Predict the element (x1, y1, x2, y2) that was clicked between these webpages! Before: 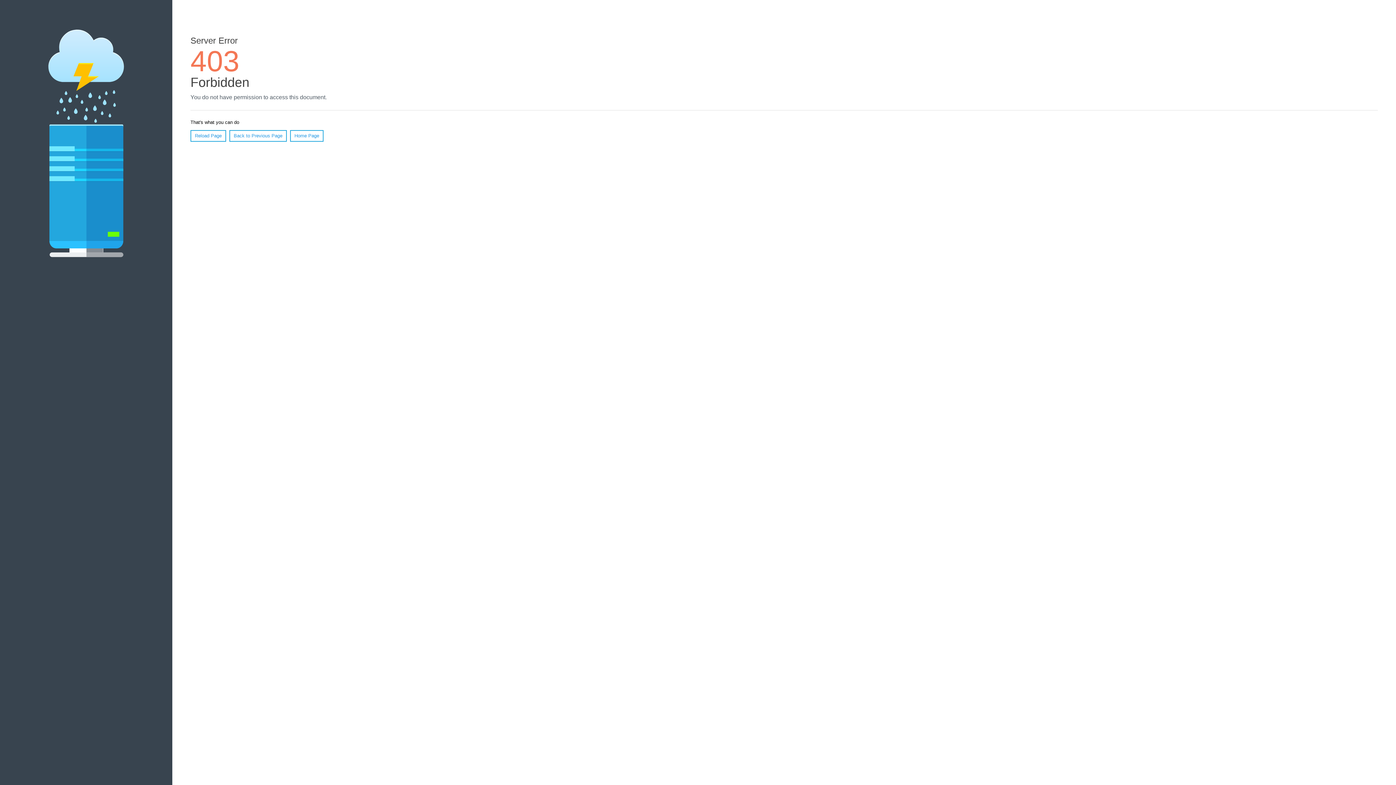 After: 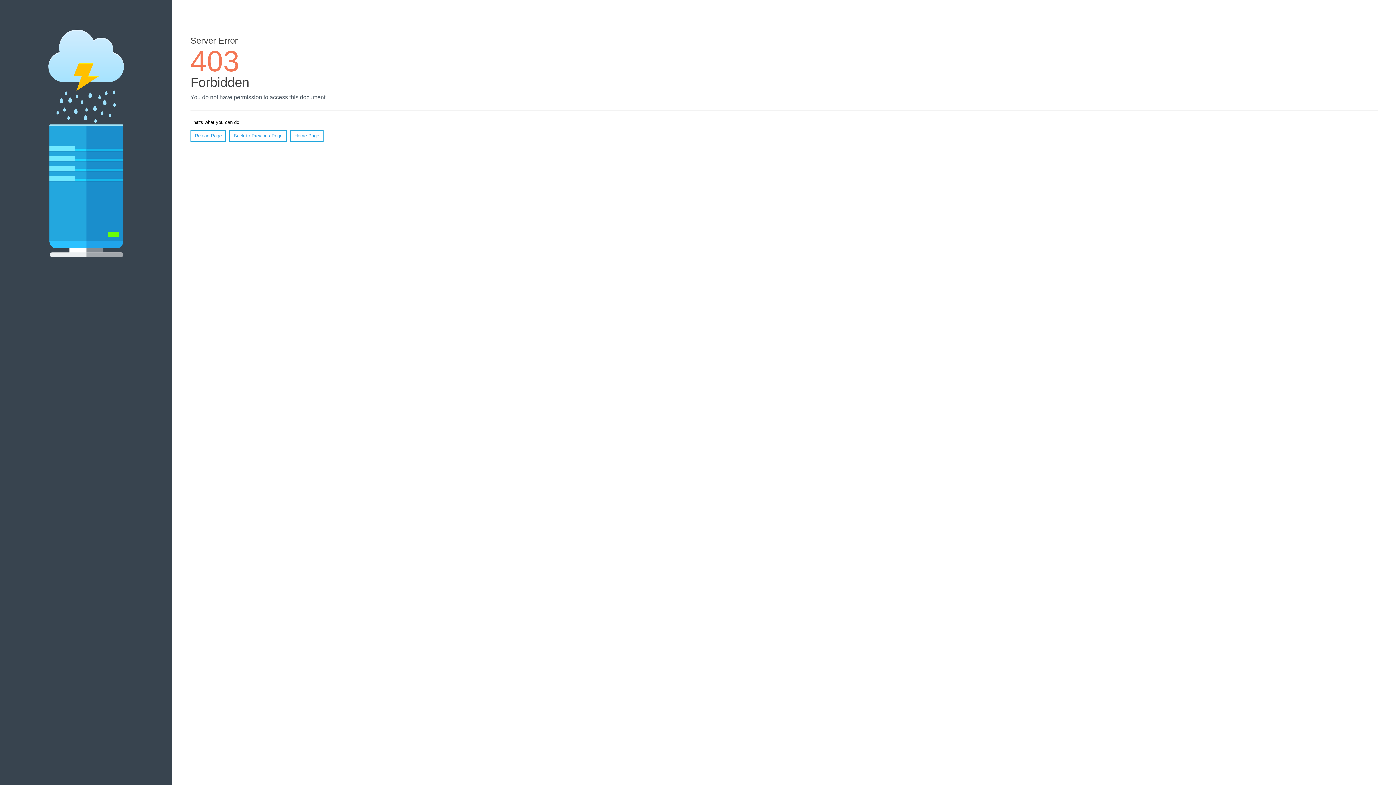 Action: bbox: (190, 130, 226, 141) label: Reload Page